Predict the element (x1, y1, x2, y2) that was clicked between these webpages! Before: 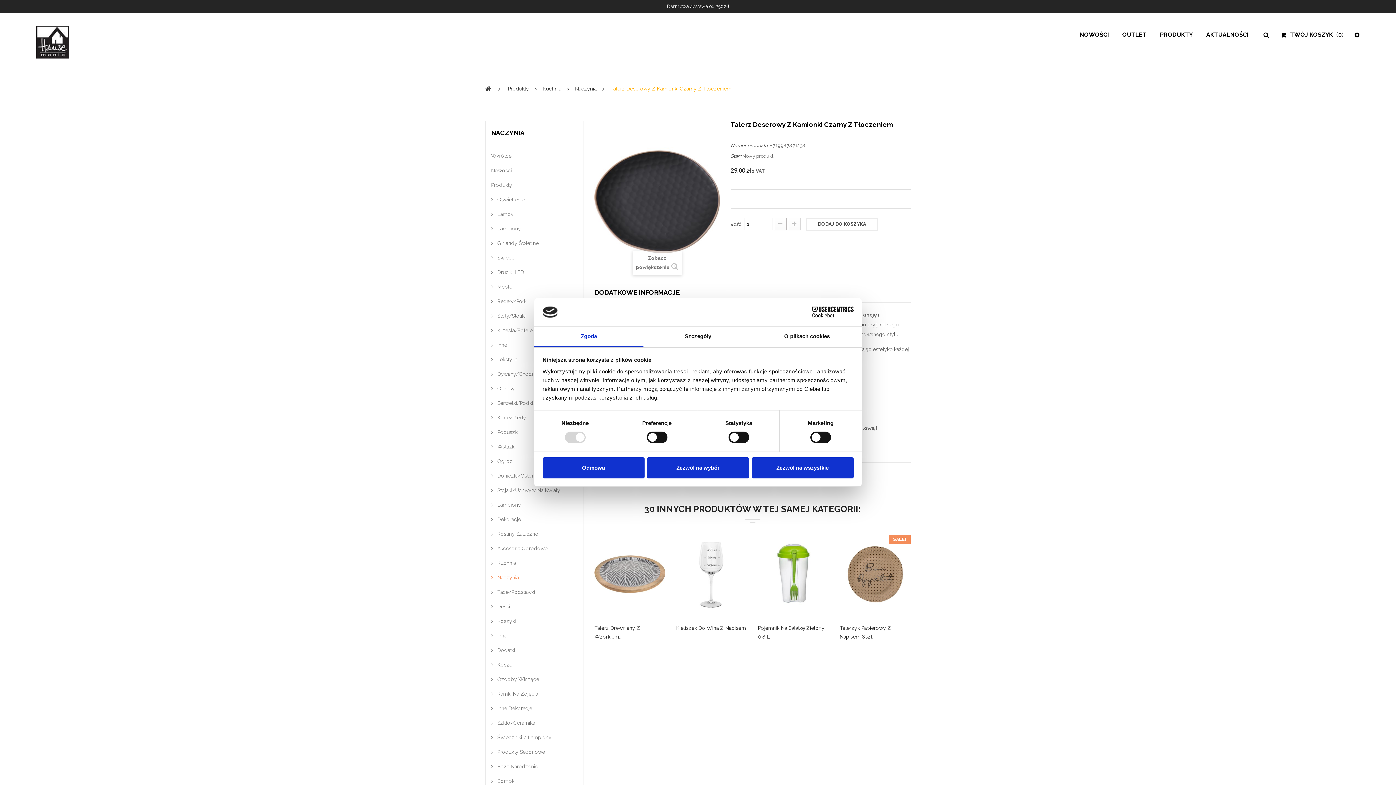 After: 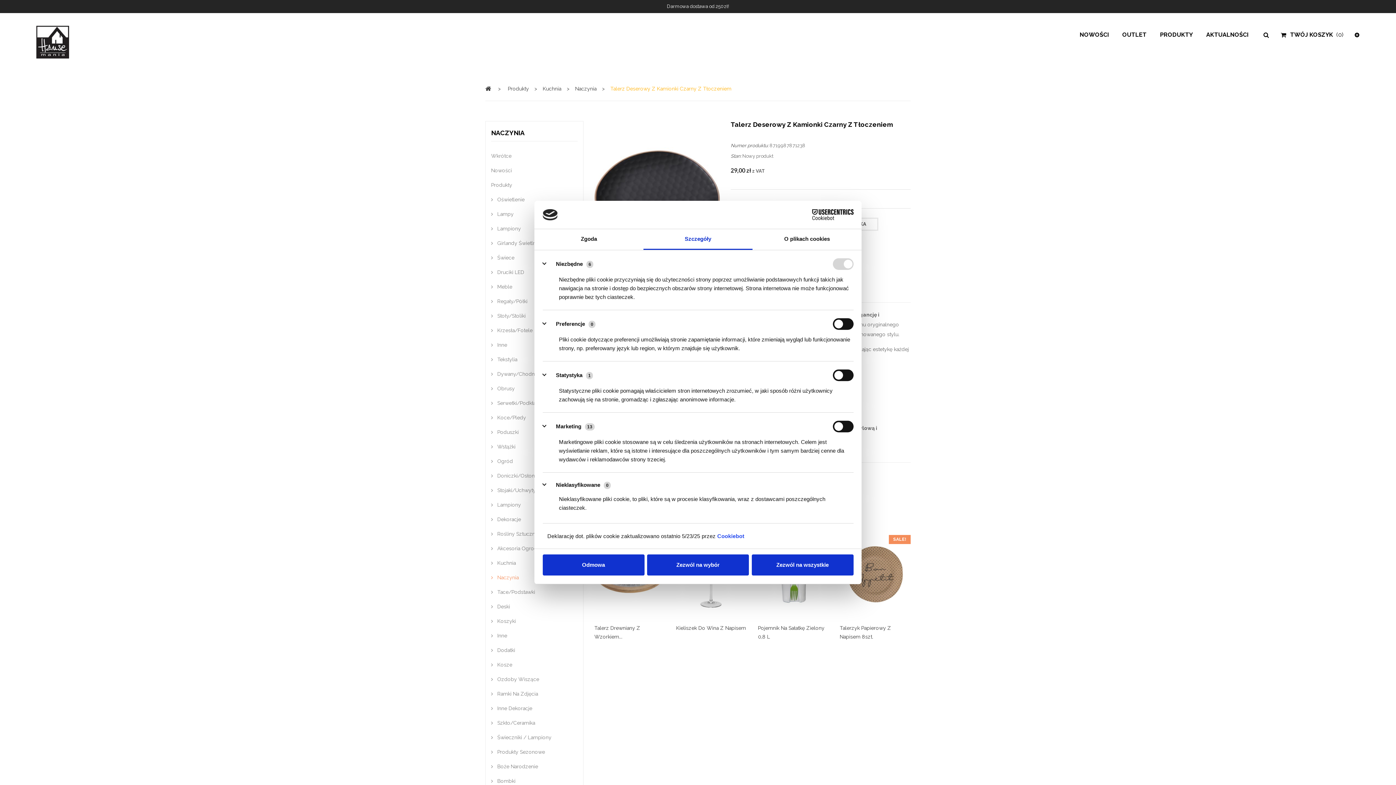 Action: label: Szczegóły bbox: (643, 326, 752, 347)